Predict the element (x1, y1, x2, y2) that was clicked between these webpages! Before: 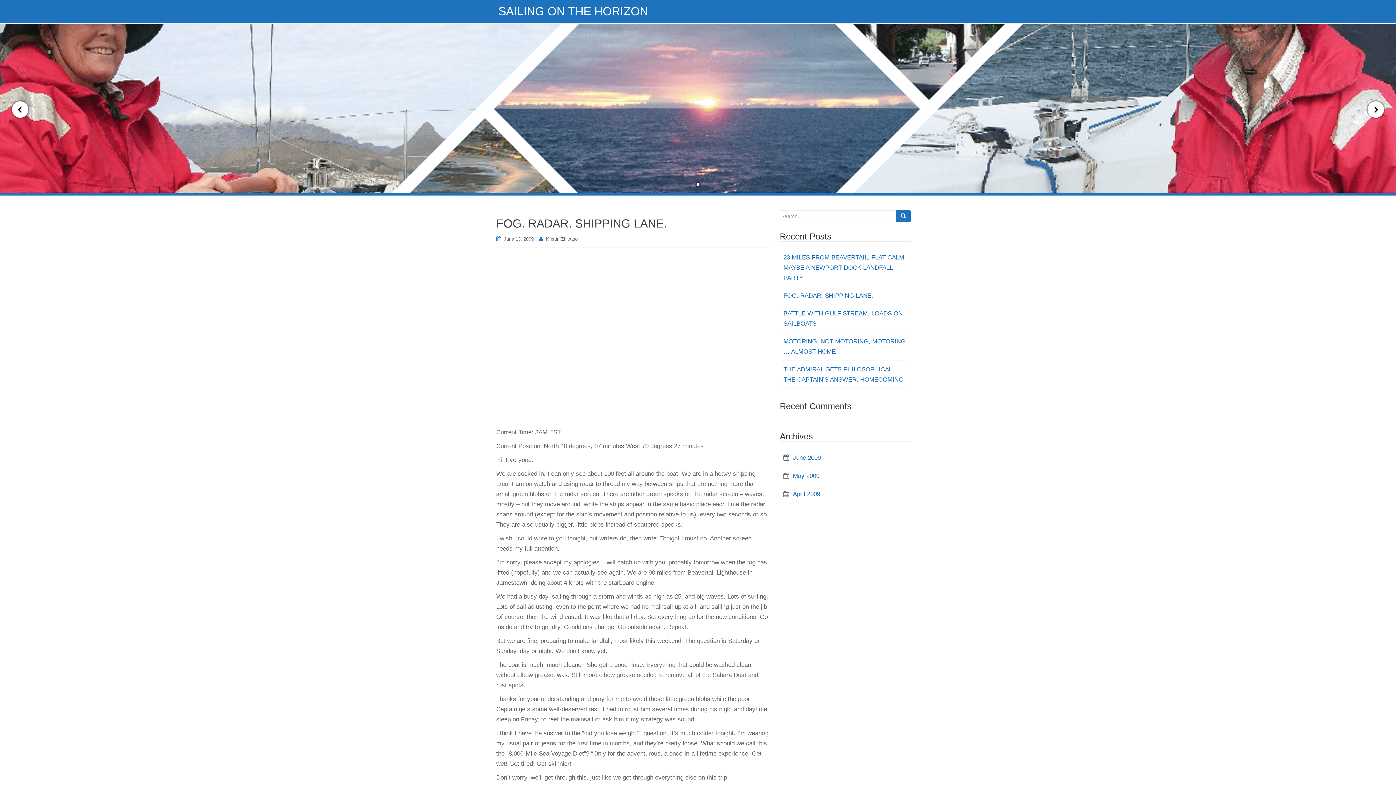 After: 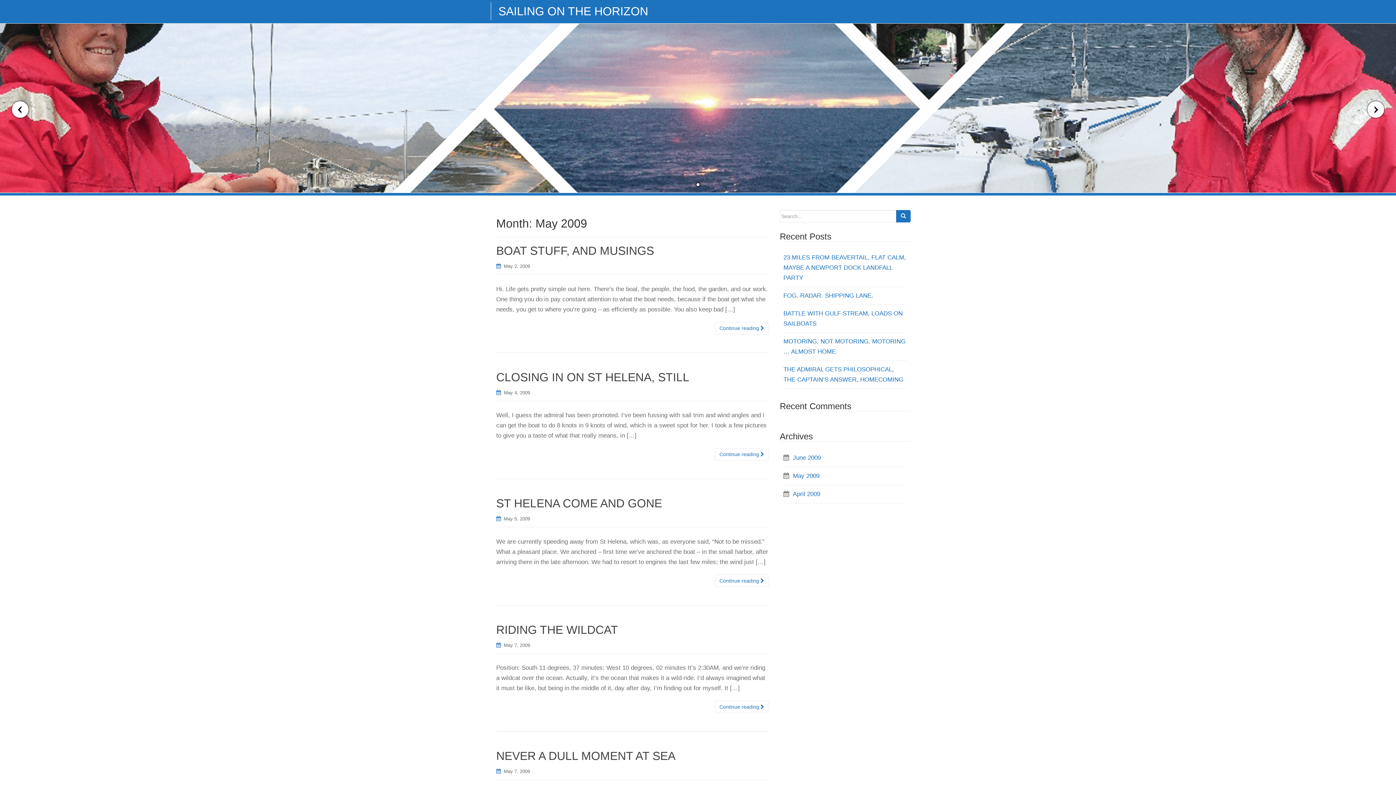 Action: bbox: (793, 472, 819, 479) label: May 2009